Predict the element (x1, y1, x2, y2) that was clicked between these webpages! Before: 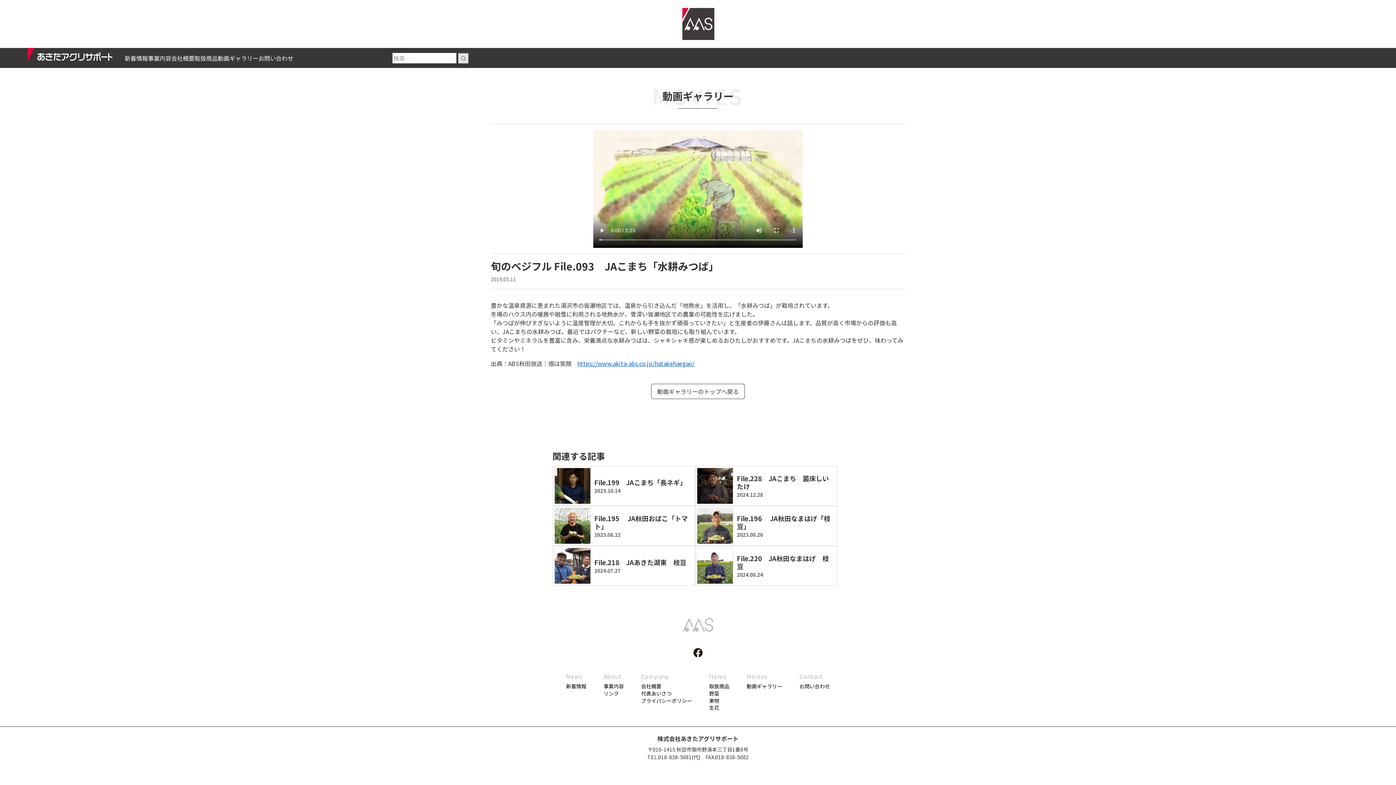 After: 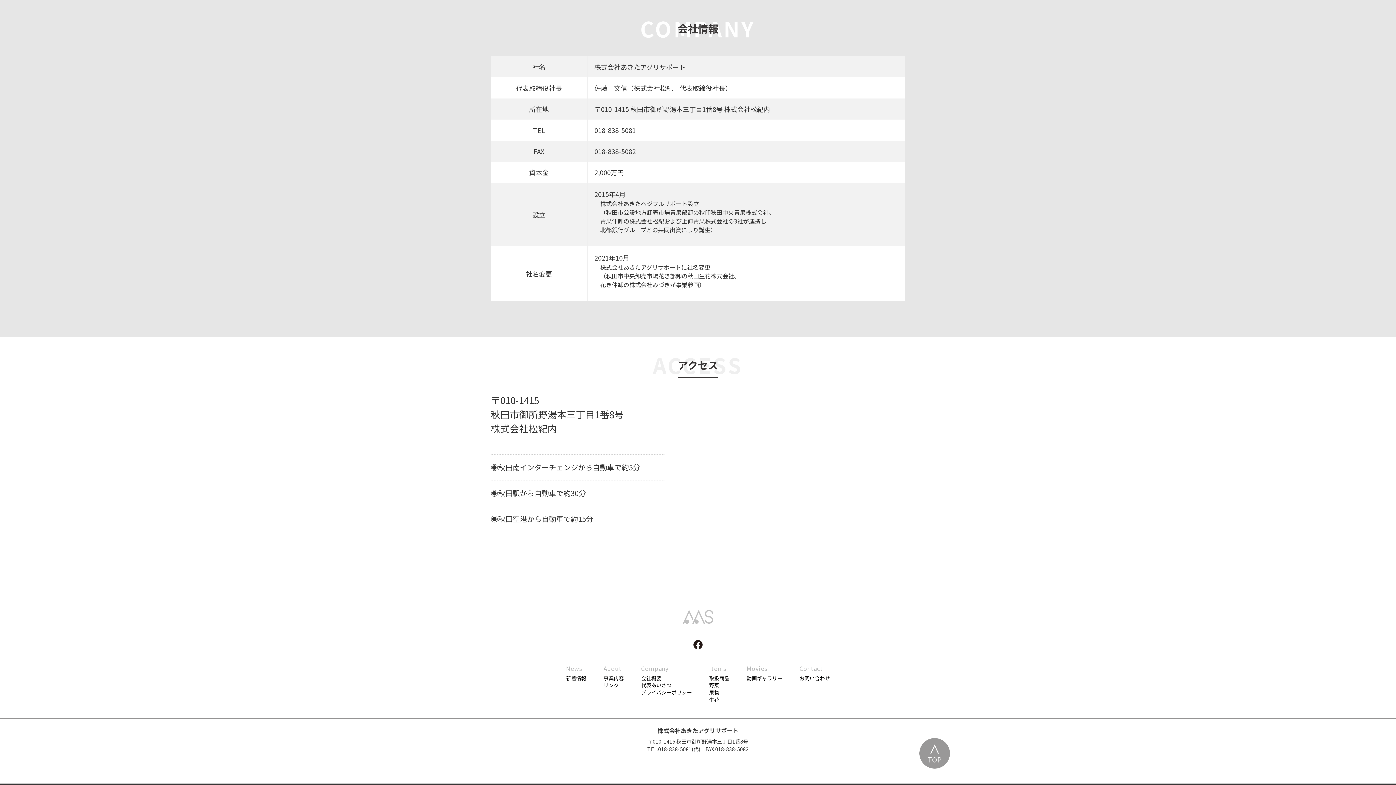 Action: label: 会社概要 bbox: (641, 682, 661, 690)